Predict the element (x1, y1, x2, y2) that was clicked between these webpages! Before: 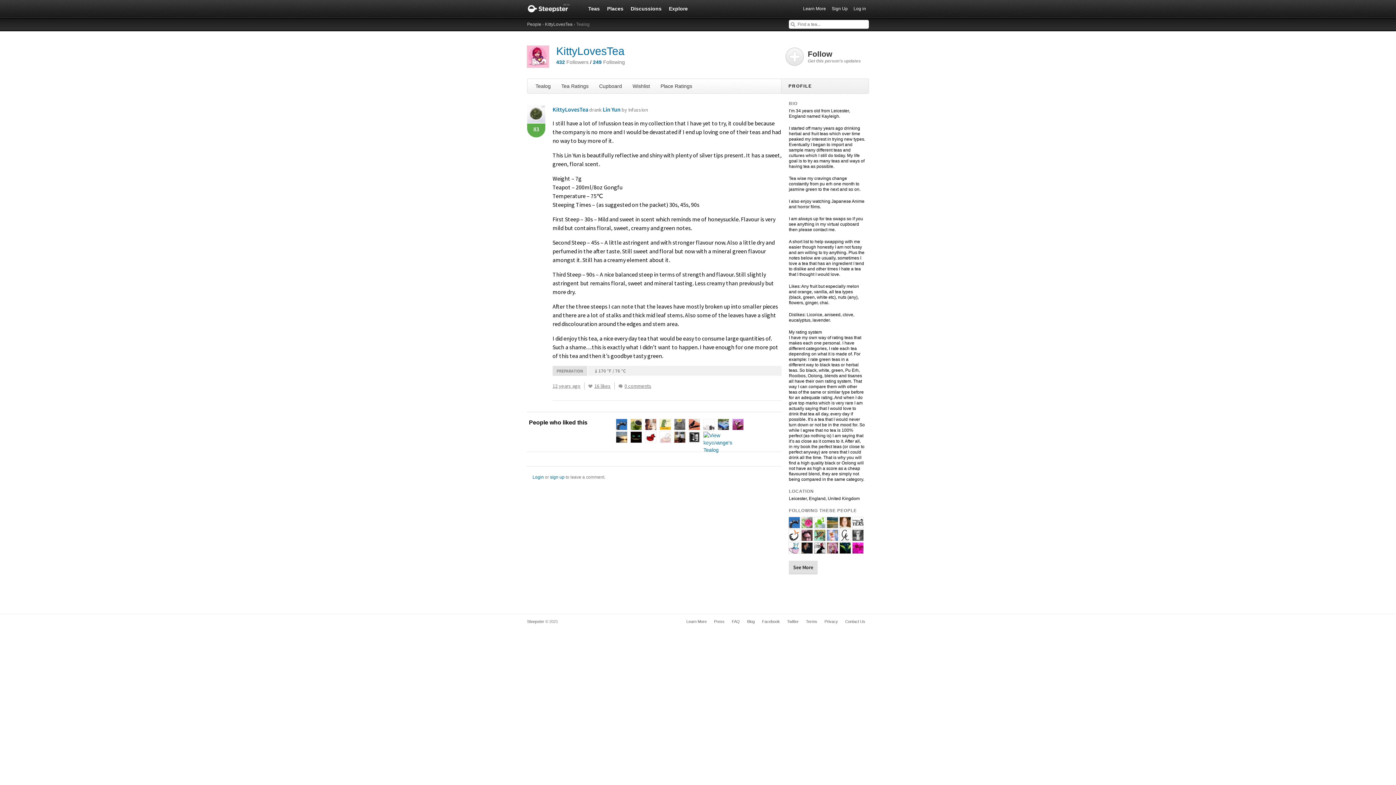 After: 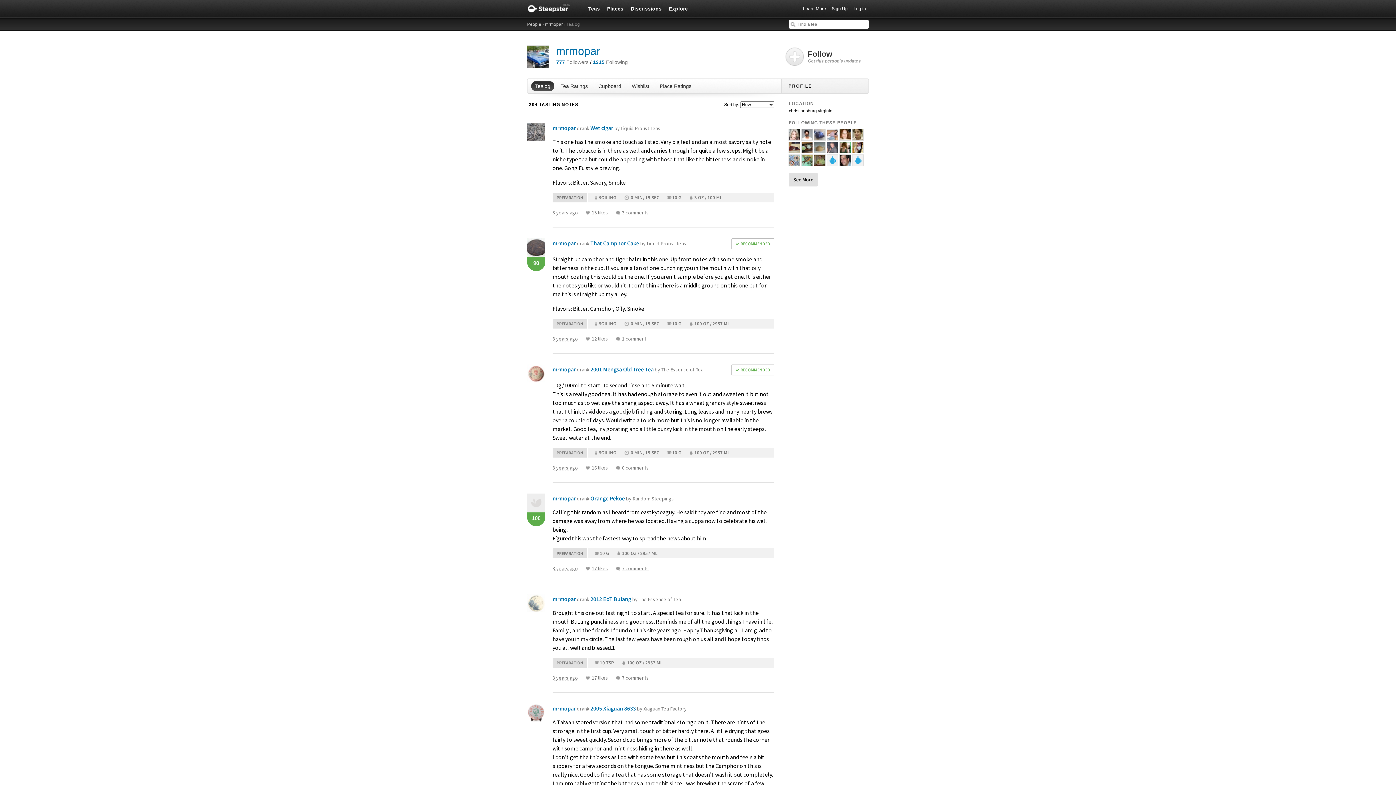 Action: bbox: (718, 423, 729, 429)